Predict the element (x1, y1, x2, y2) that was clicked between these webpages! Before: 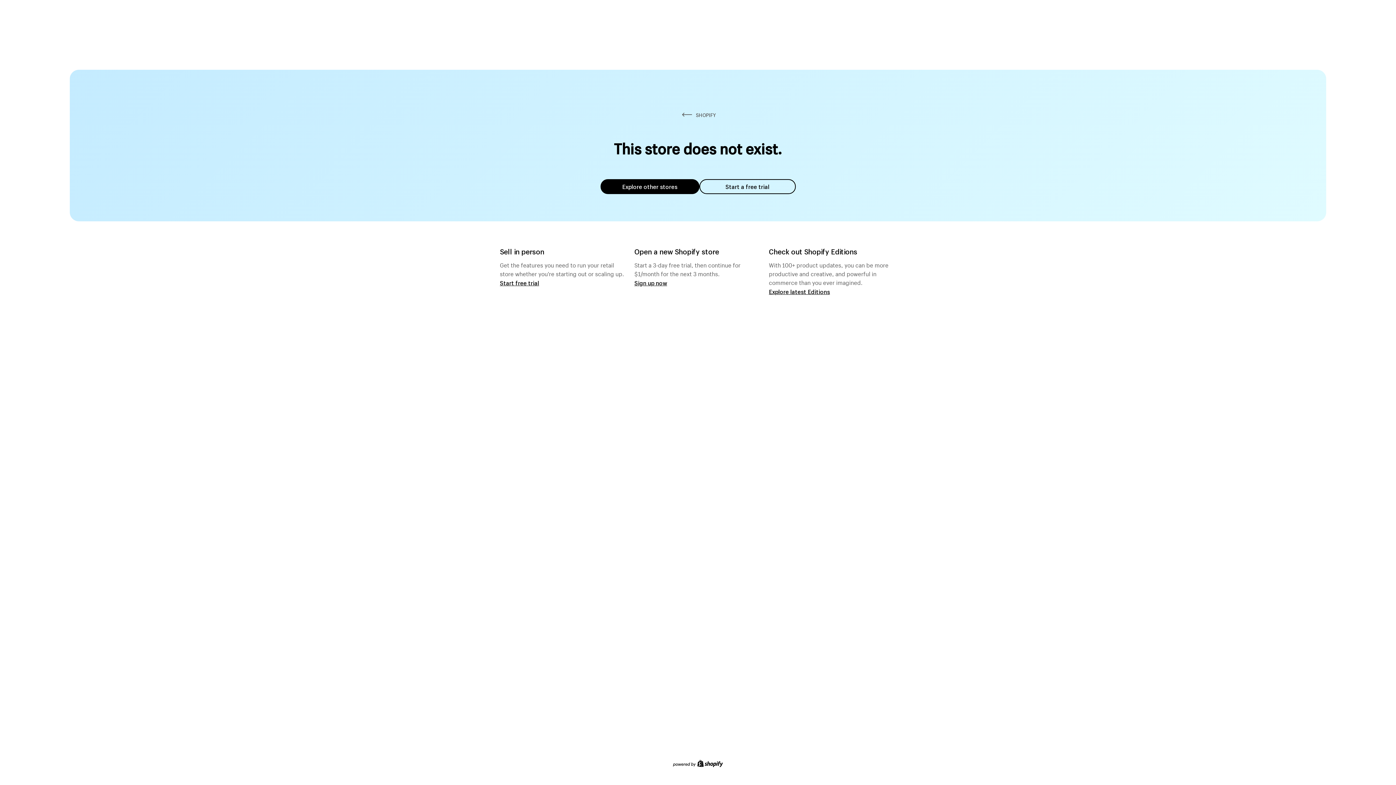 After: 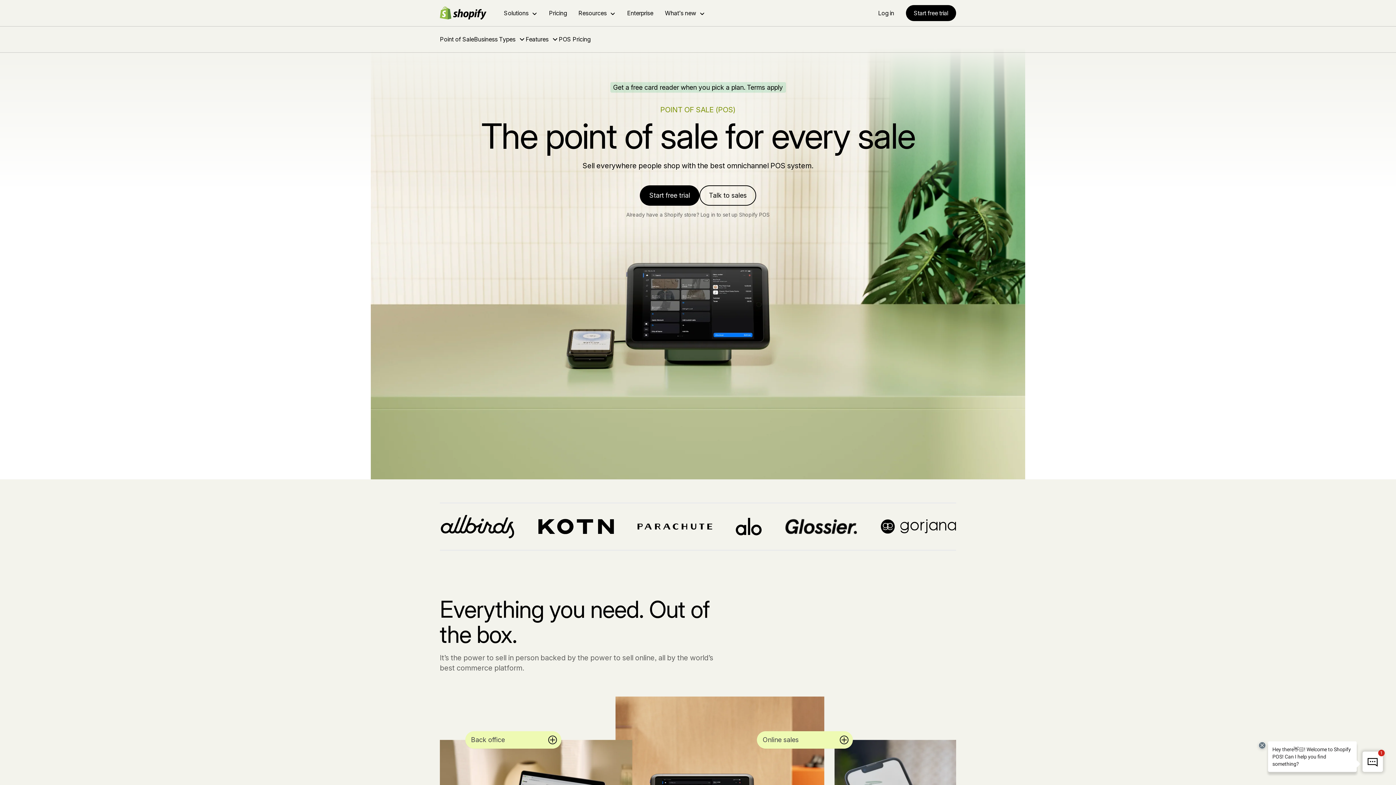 Action: label: Start free trial bbox: (500, 279, 539, 286)